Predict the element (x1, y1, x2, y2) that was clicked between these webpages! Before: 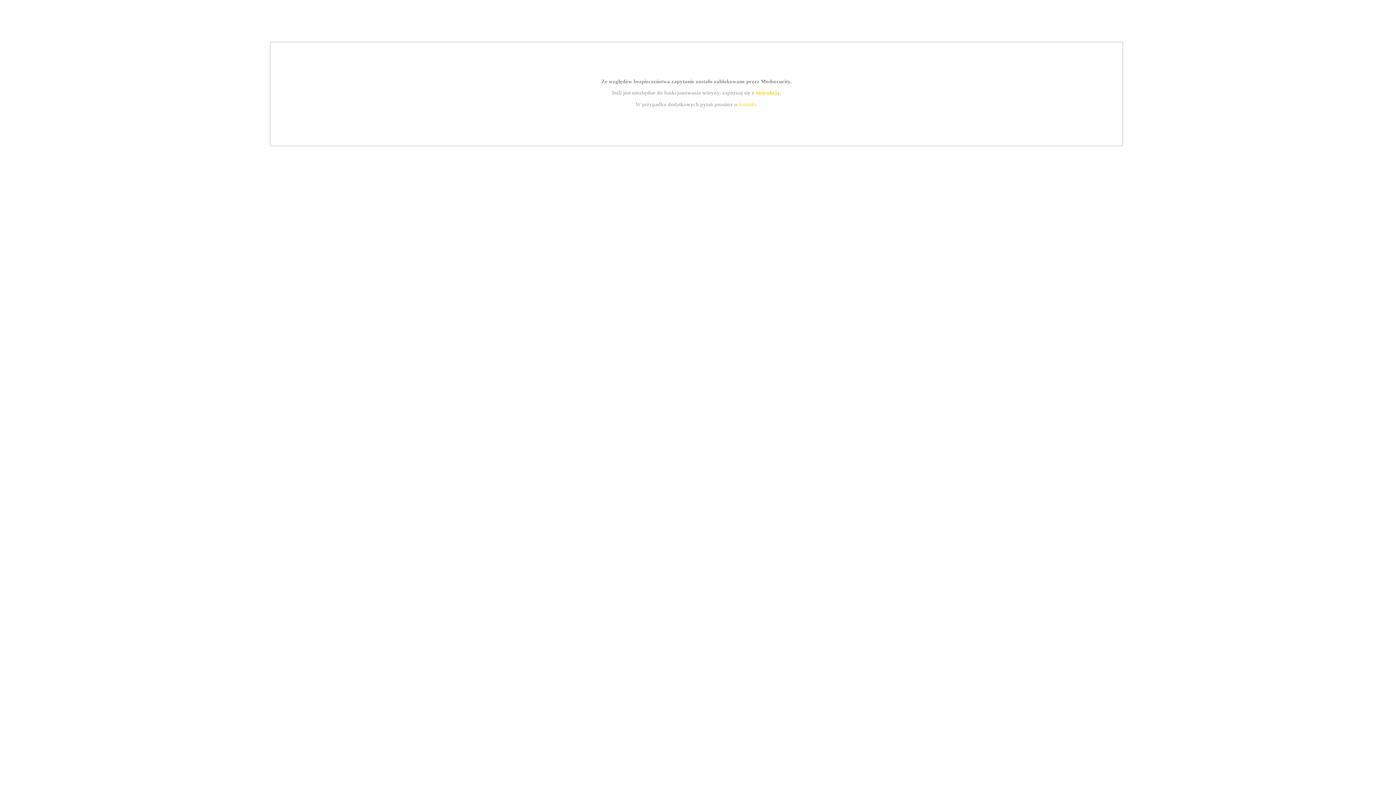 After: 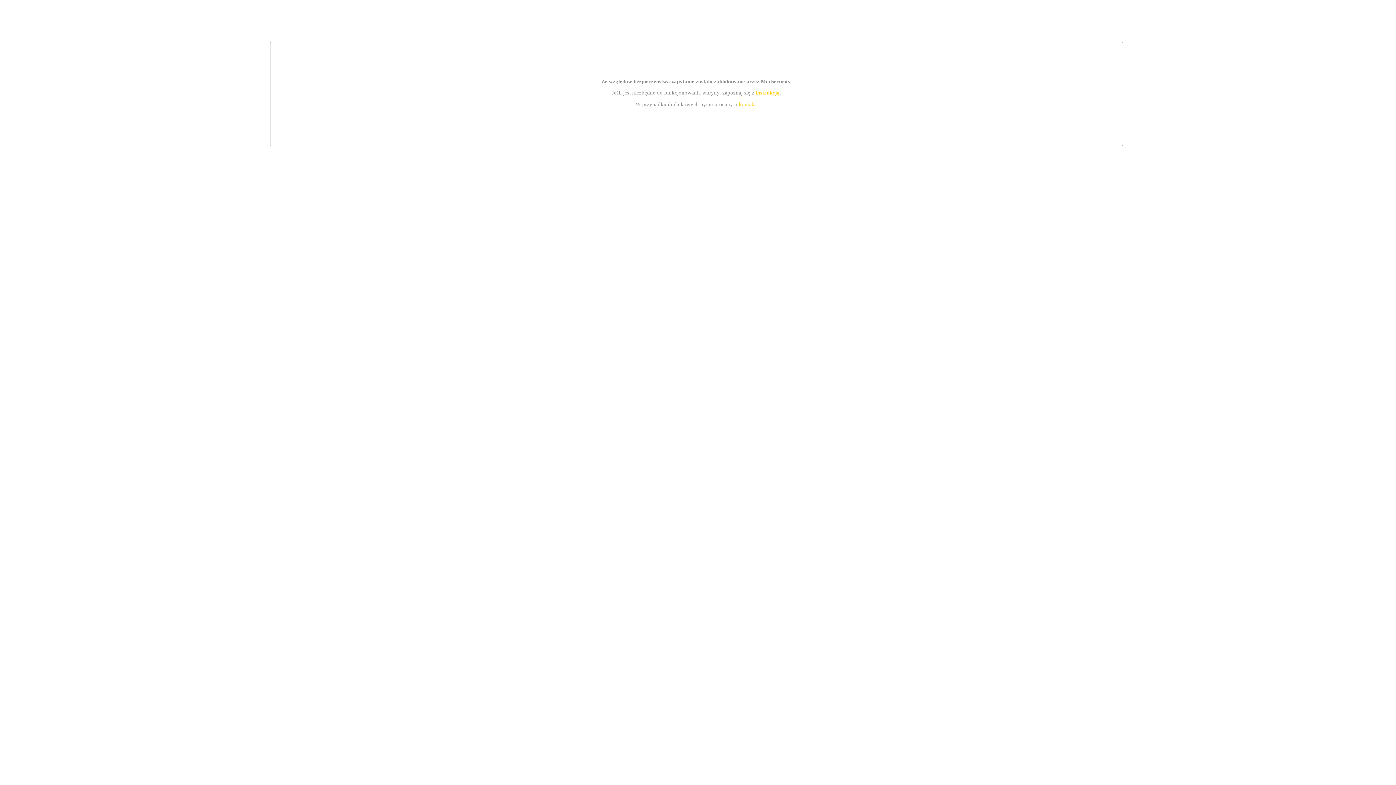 Action: label: instrukcją bbox: (755, 89, 779, 95)